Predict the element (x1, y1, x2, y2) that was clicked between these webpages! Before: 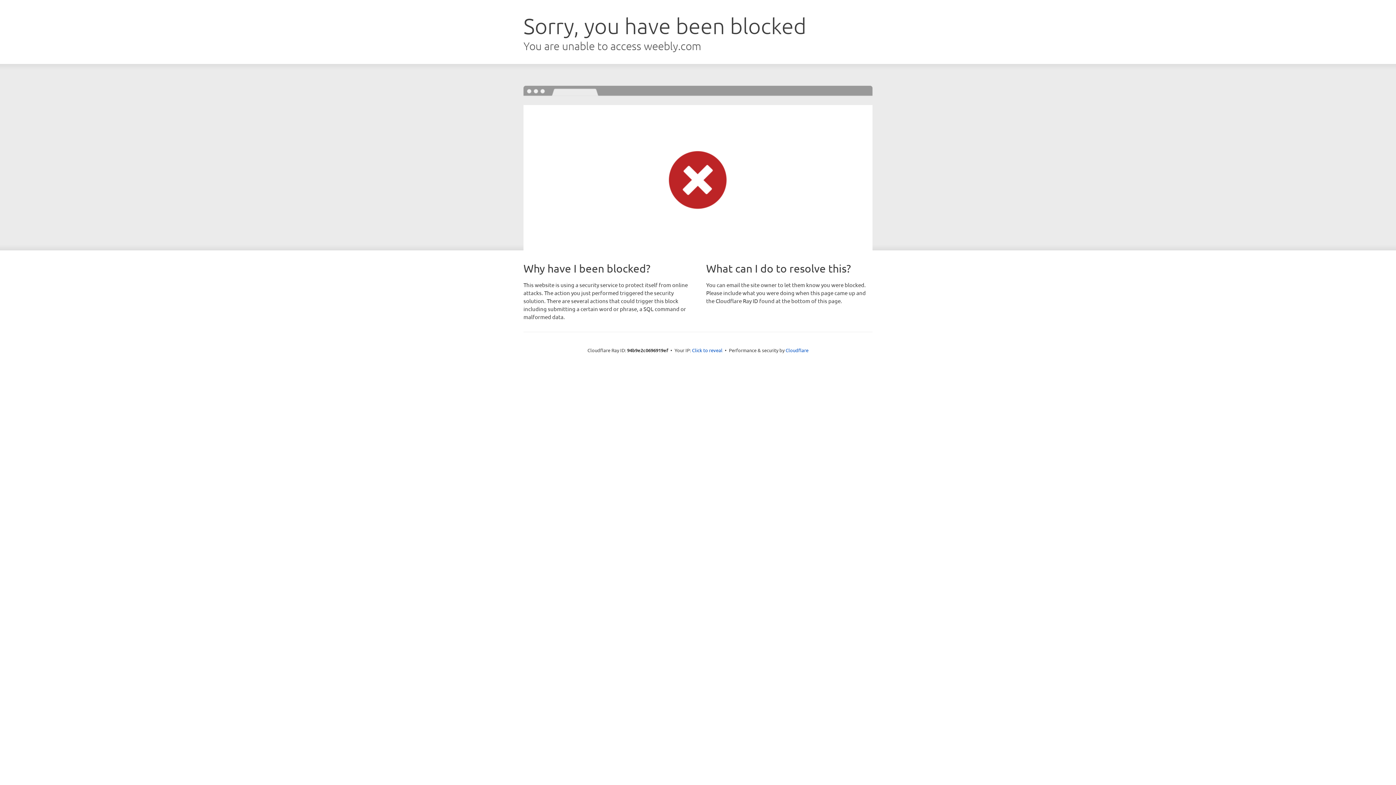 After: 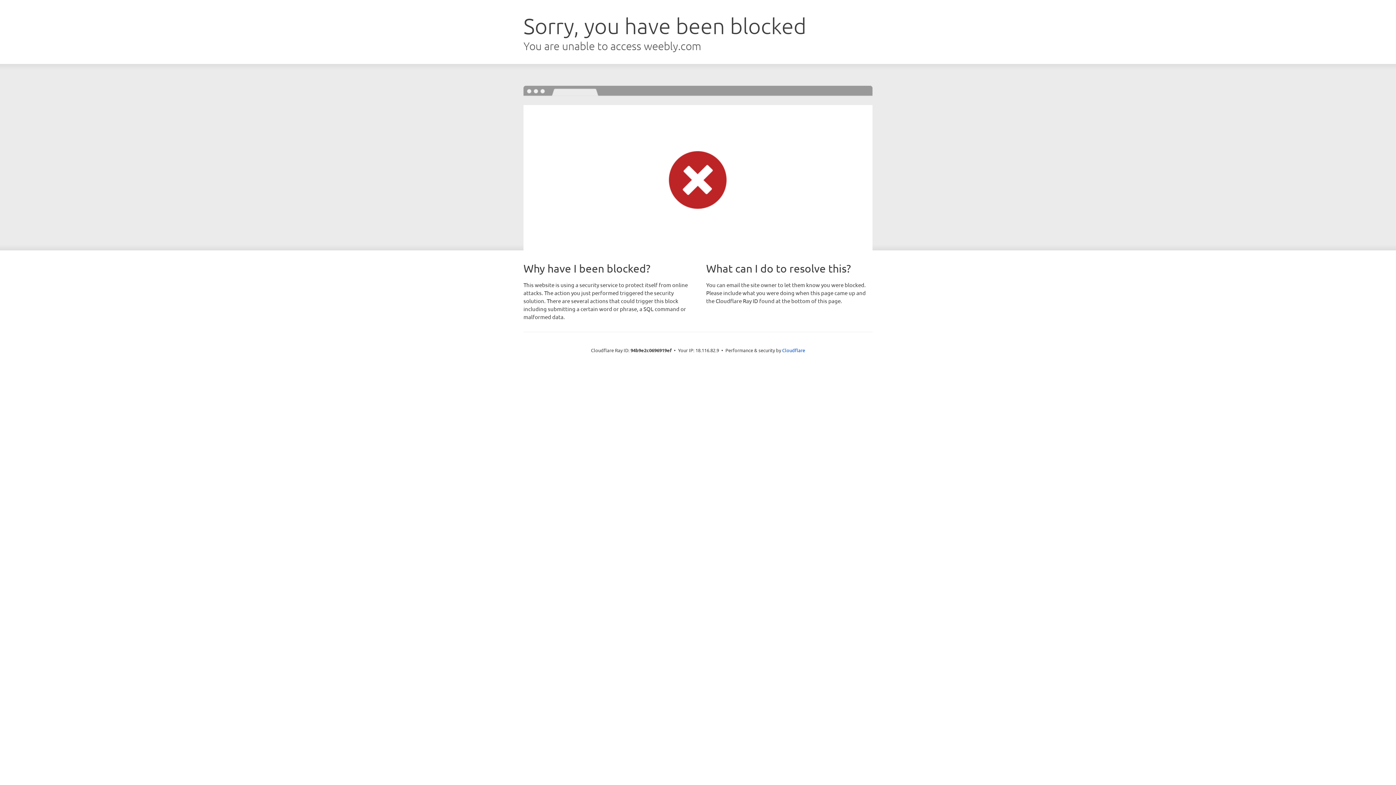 Action: label: Click to reveal bbox: (692, 346, 722, 353)